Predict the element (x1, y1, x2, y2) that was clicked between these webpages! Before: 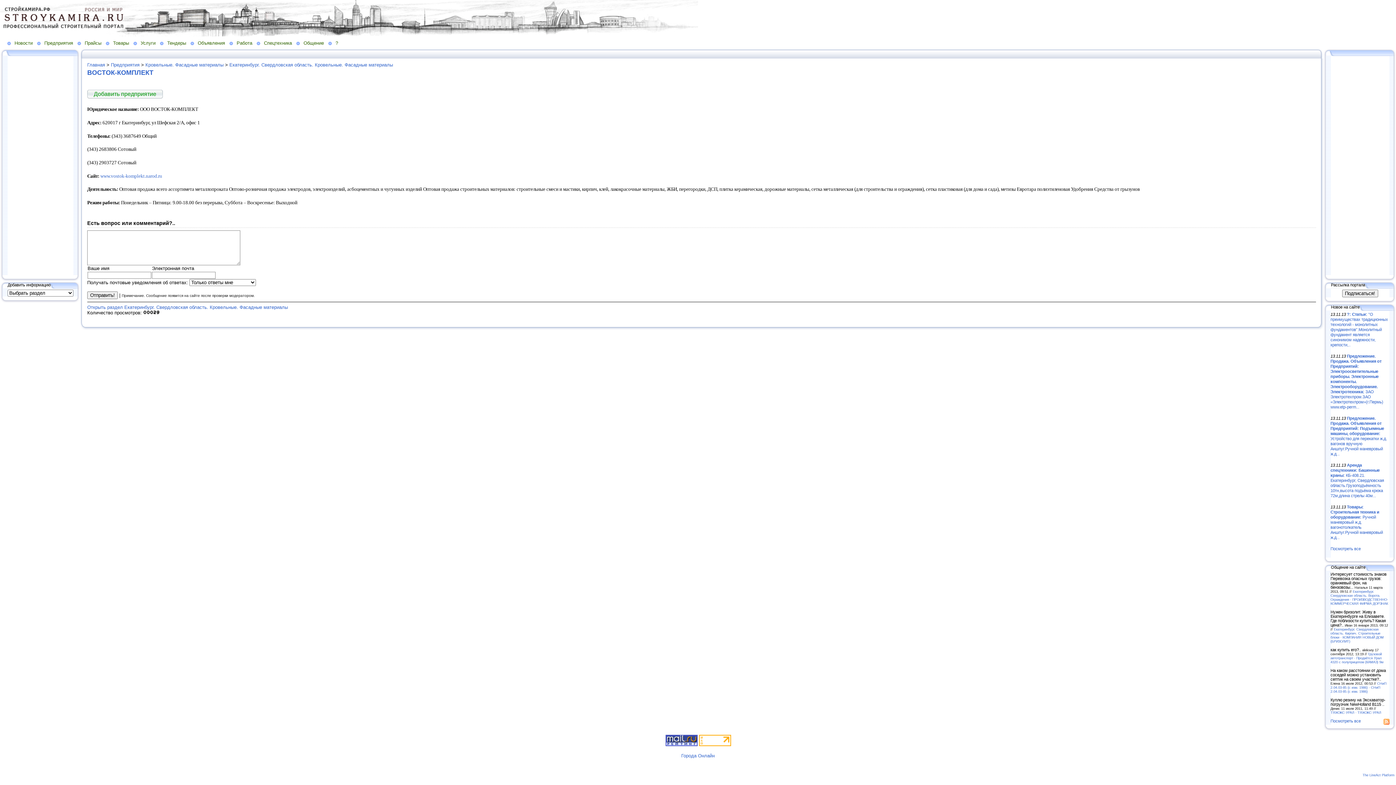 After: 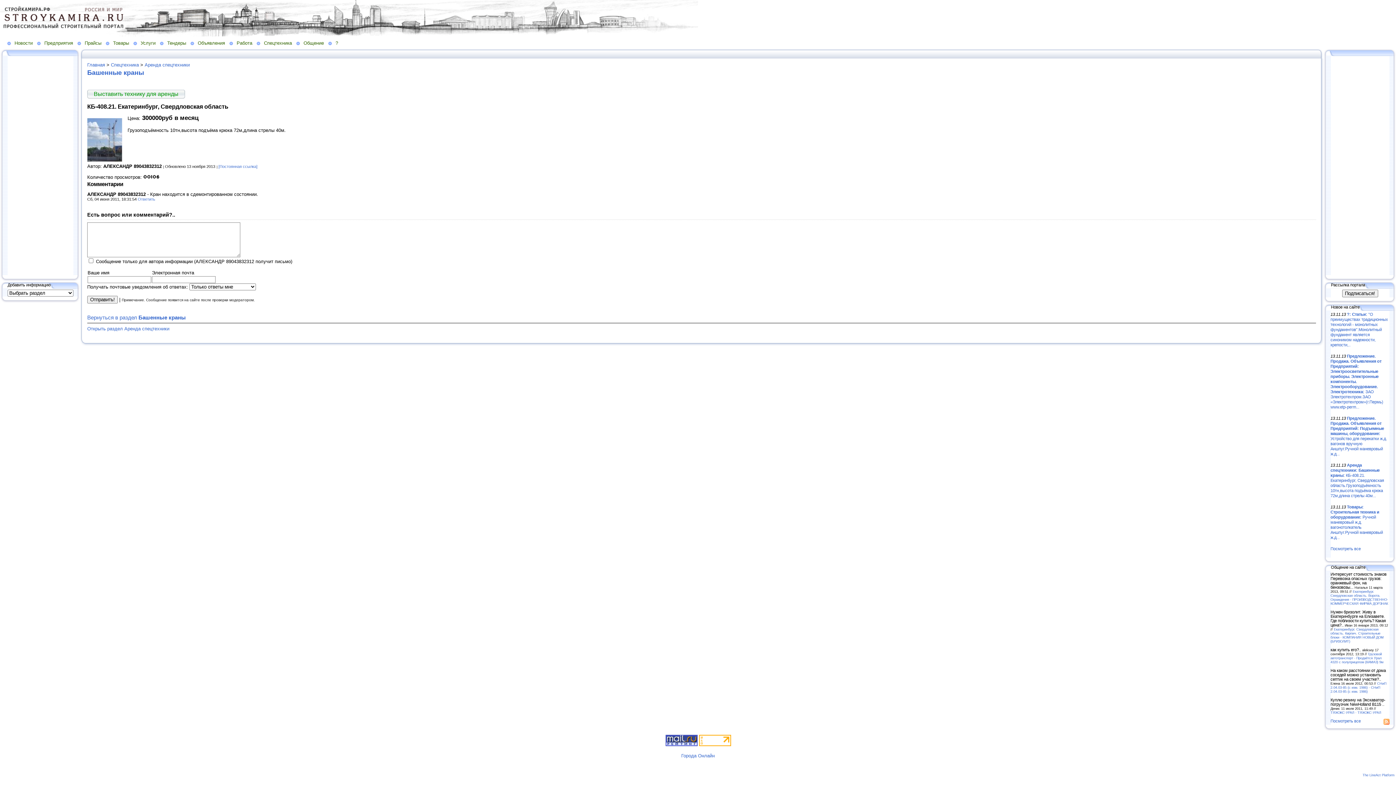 Action: label: Аренда спецтехники: Башенные краны: КБ-408.21. Екатеринбург, Свердловская область.Грузоподъёмность 10тн,высота подъёма крюка 72м,длина стрелы 40м... bbox: (1330, 463, 1384, 498)